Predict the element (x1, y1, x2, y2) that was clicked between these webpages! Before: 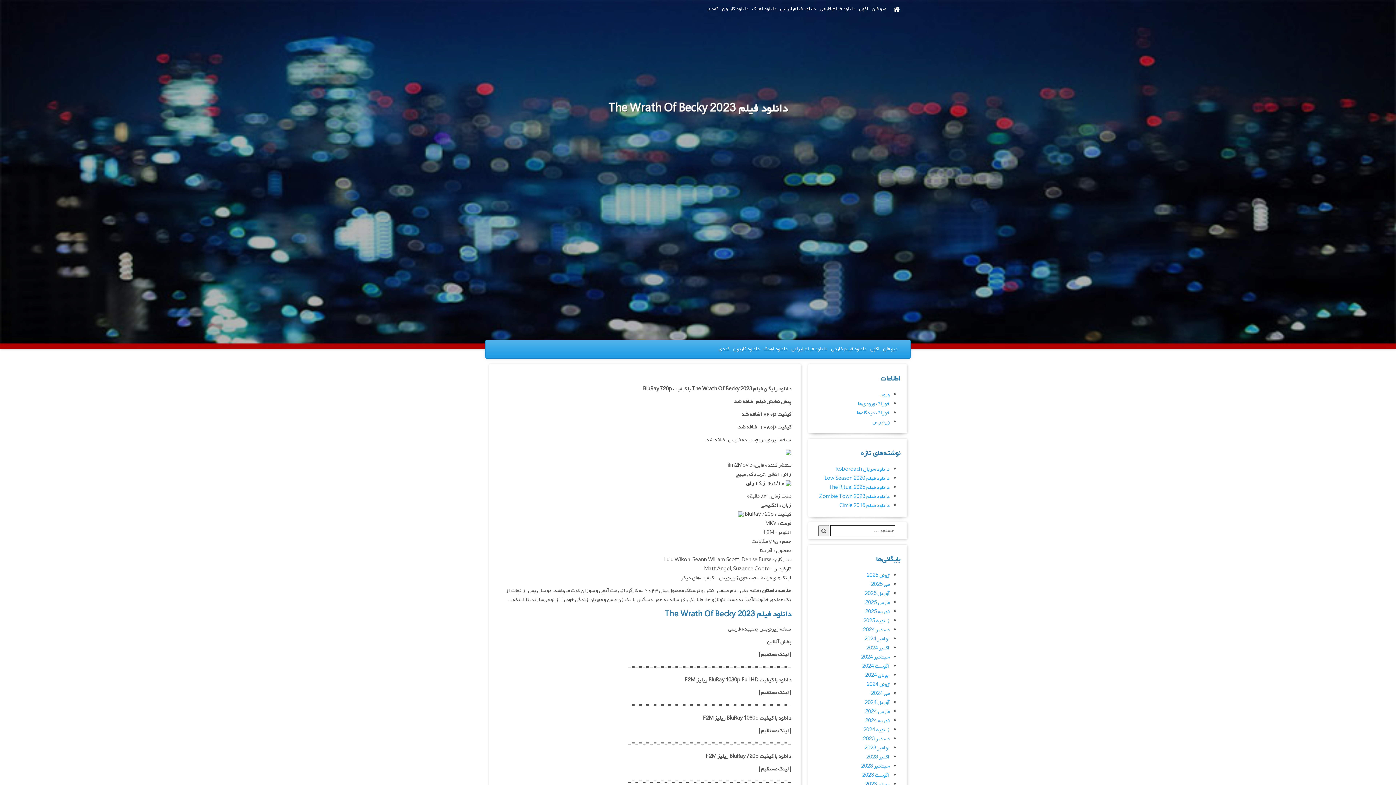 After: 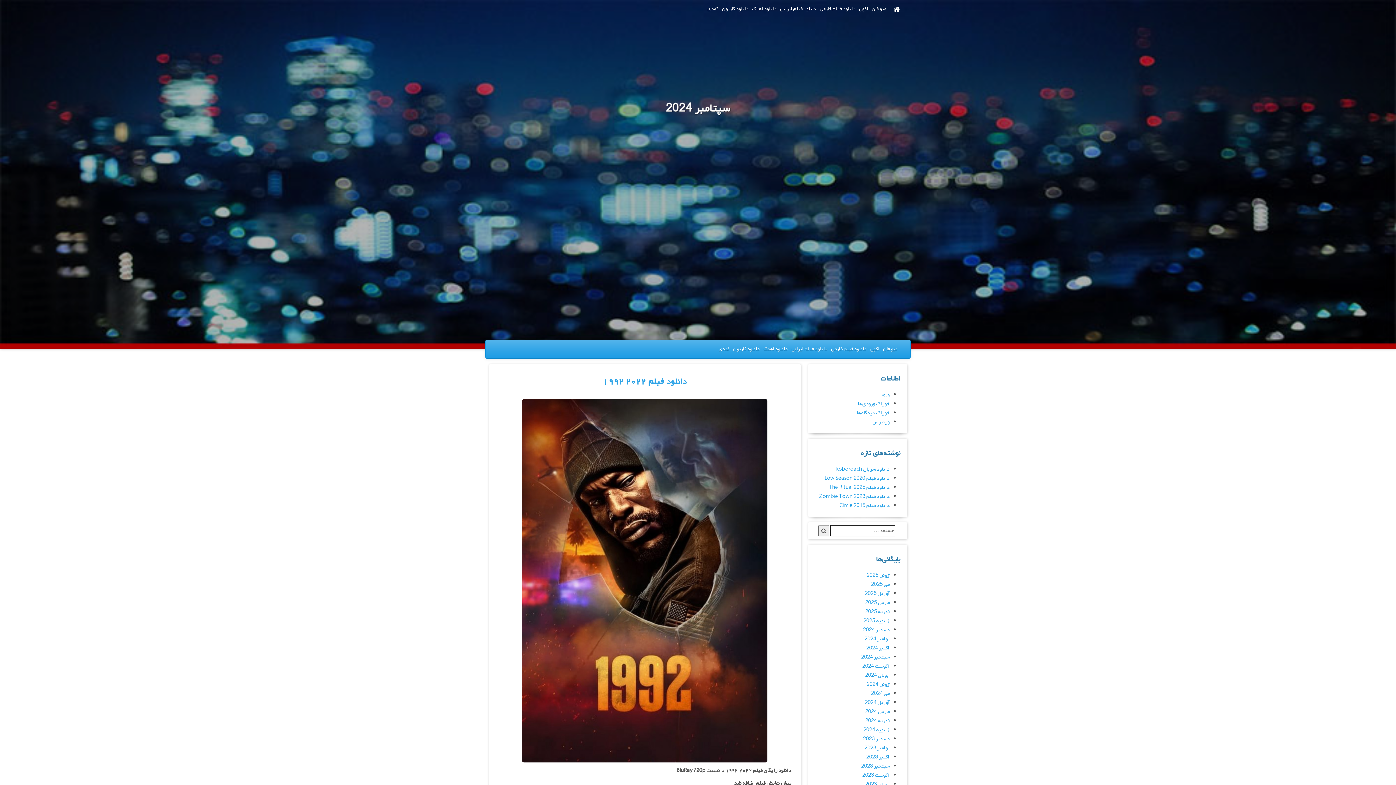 Action: bbox: (861, 653, 889, 661) label: سپتامبر 2024